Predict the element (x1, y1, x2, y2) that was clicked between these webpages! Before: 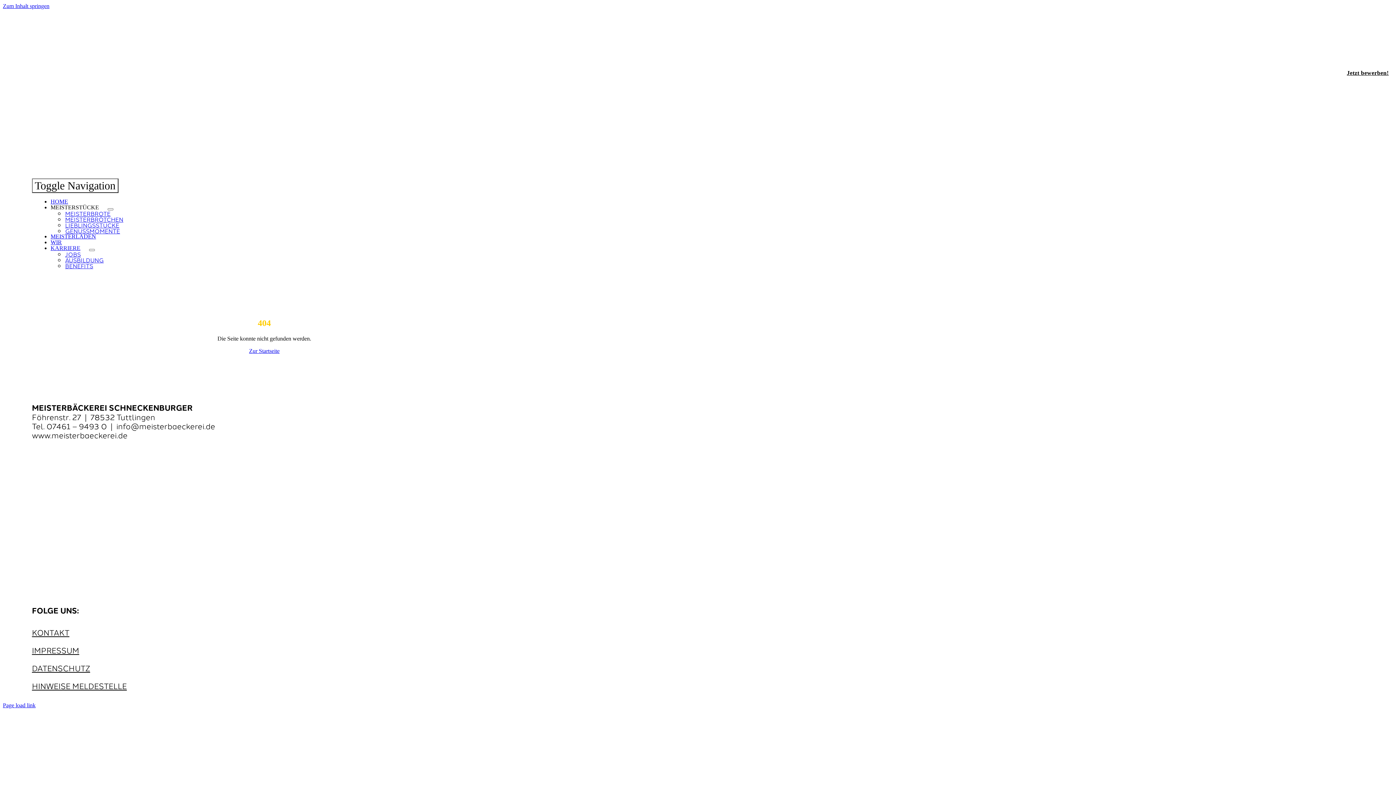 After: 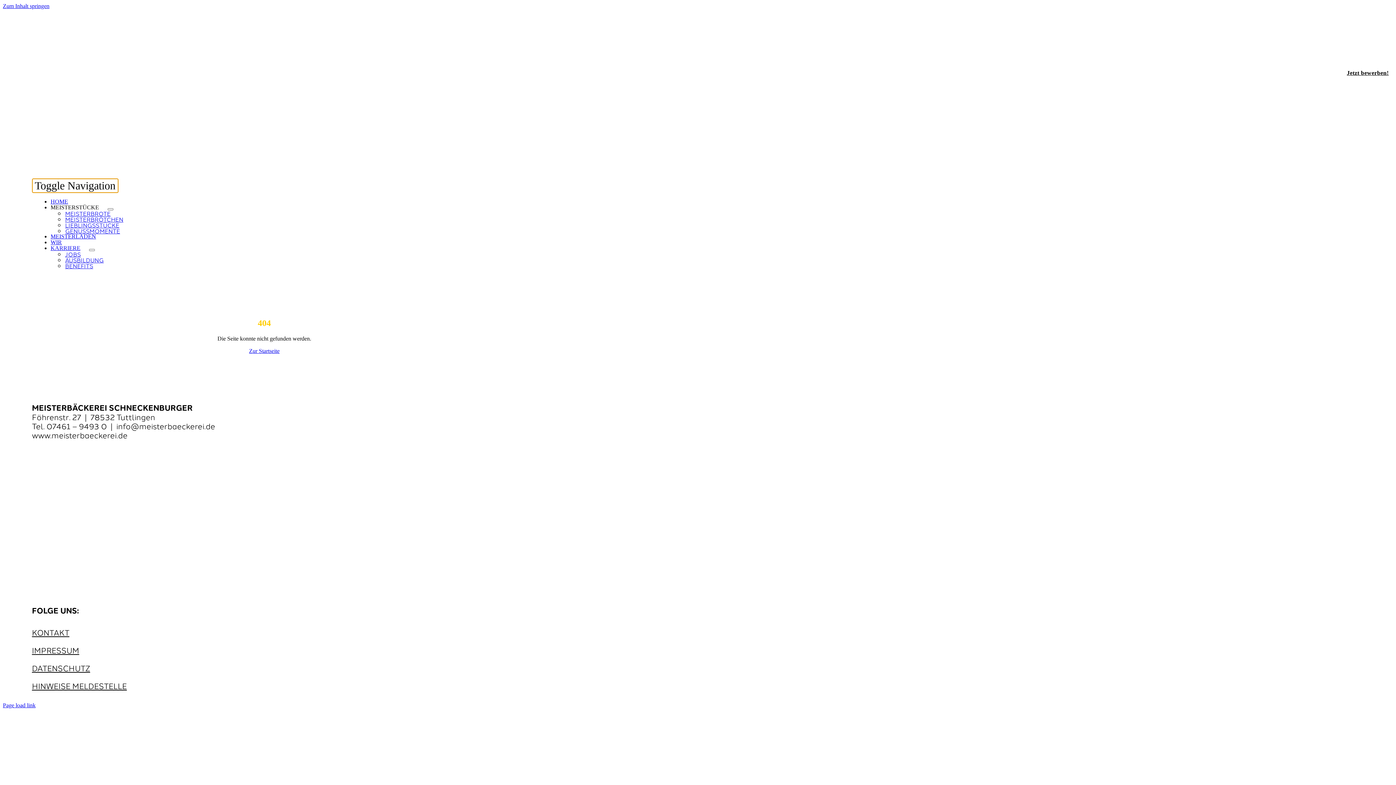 Action: bbox: (31, 178, 118, 193) label: Toggle Navigation